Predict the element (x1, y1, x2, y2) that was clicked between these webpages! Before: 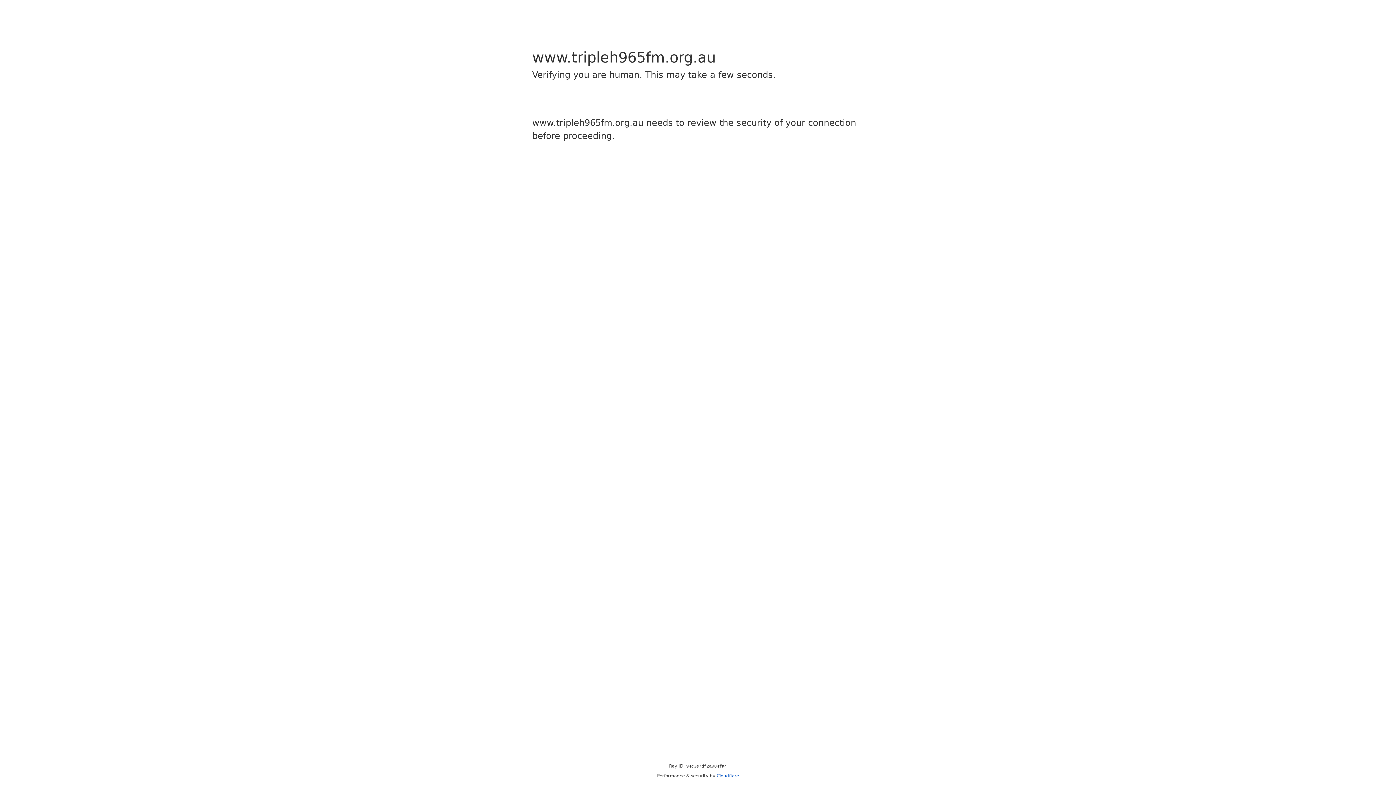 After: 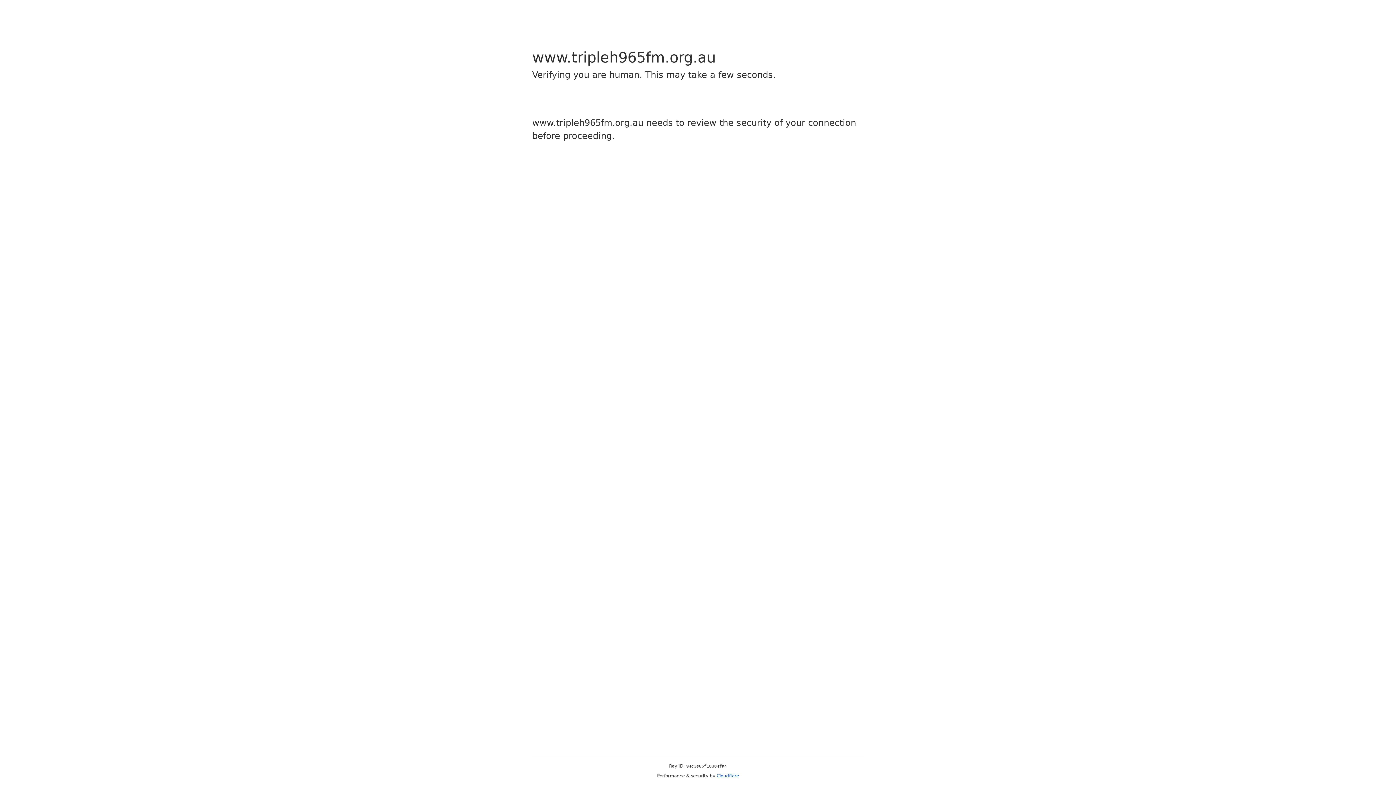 Action: bbox: (716, 773, 739, 778) label: Cloudflare